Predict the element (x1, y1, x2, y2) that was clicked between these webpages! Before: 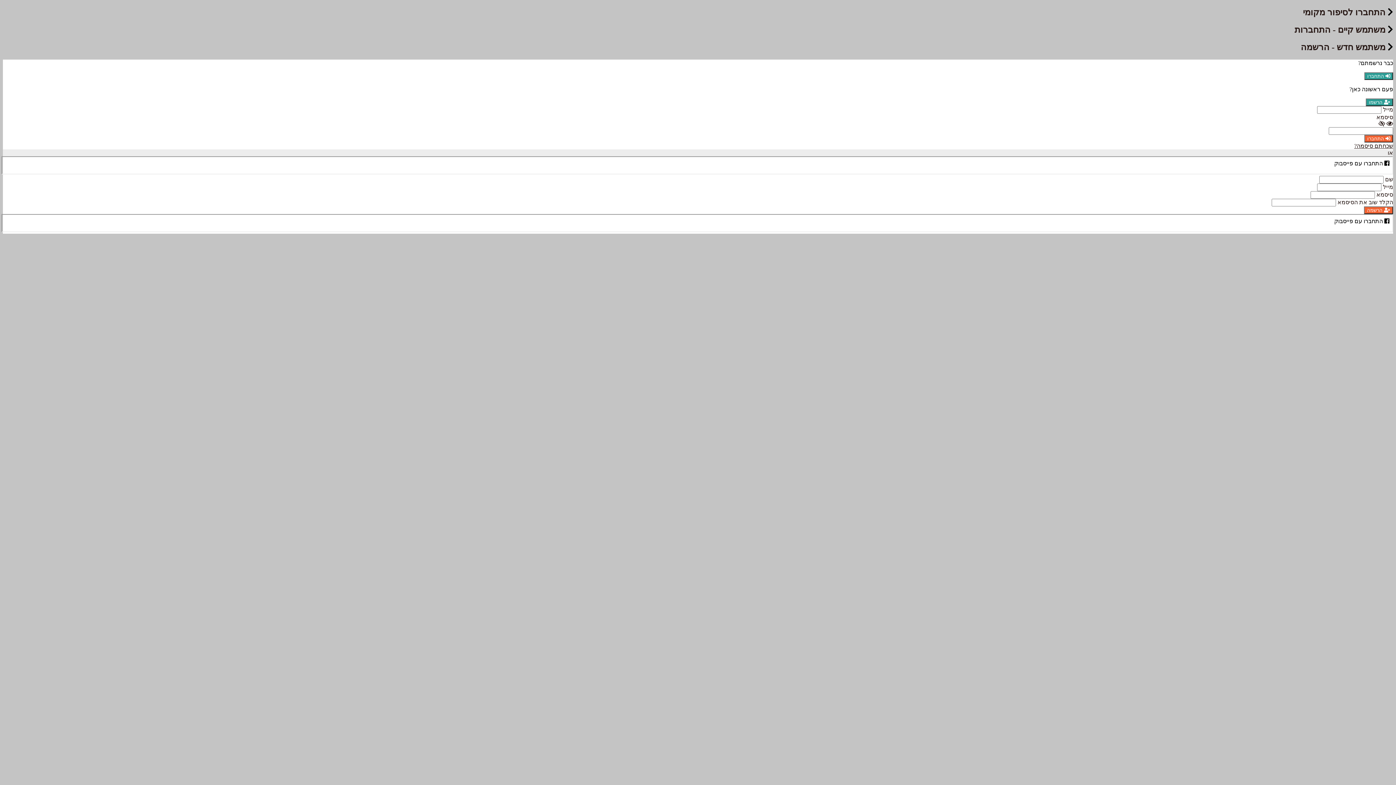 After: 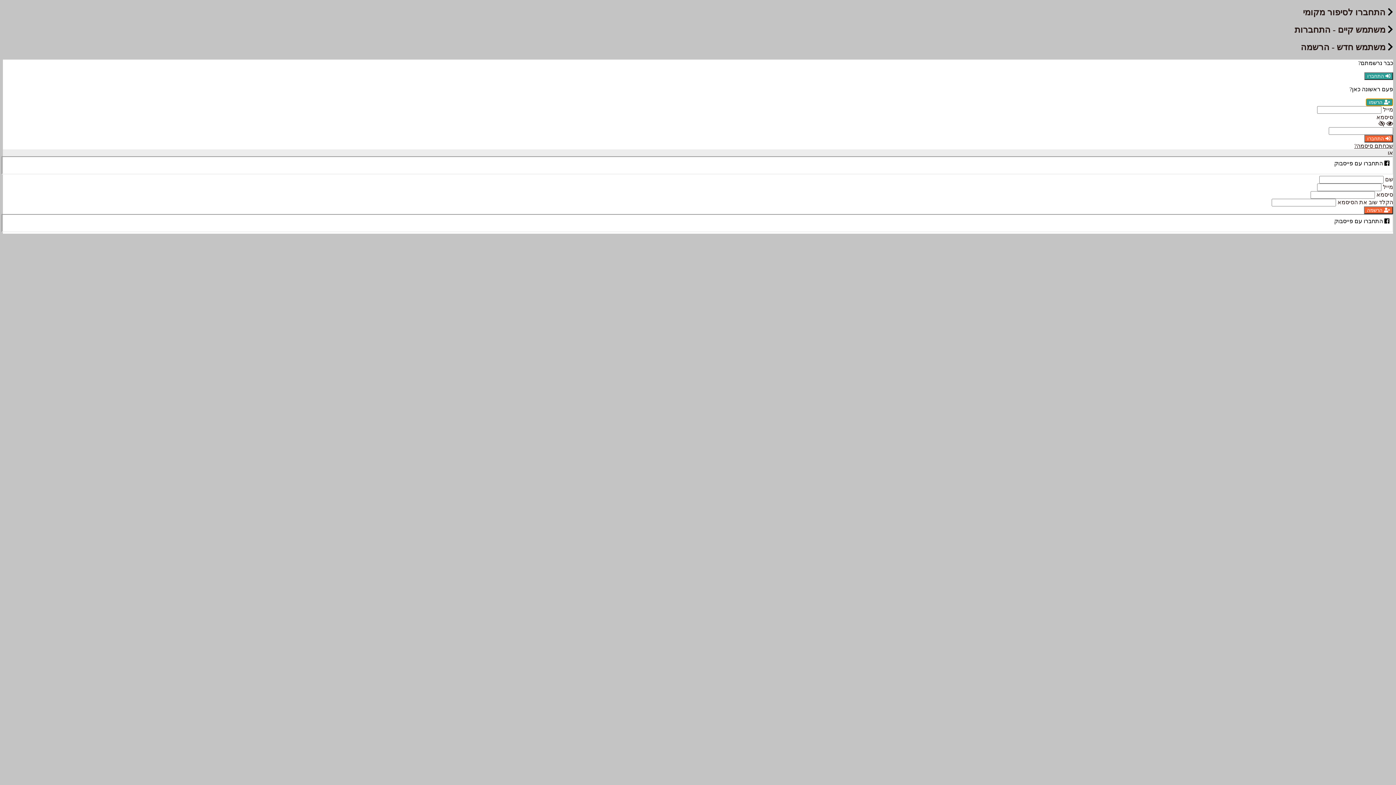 Action: label:  הרשמו bbox: (1366, 98, 1393, 106)